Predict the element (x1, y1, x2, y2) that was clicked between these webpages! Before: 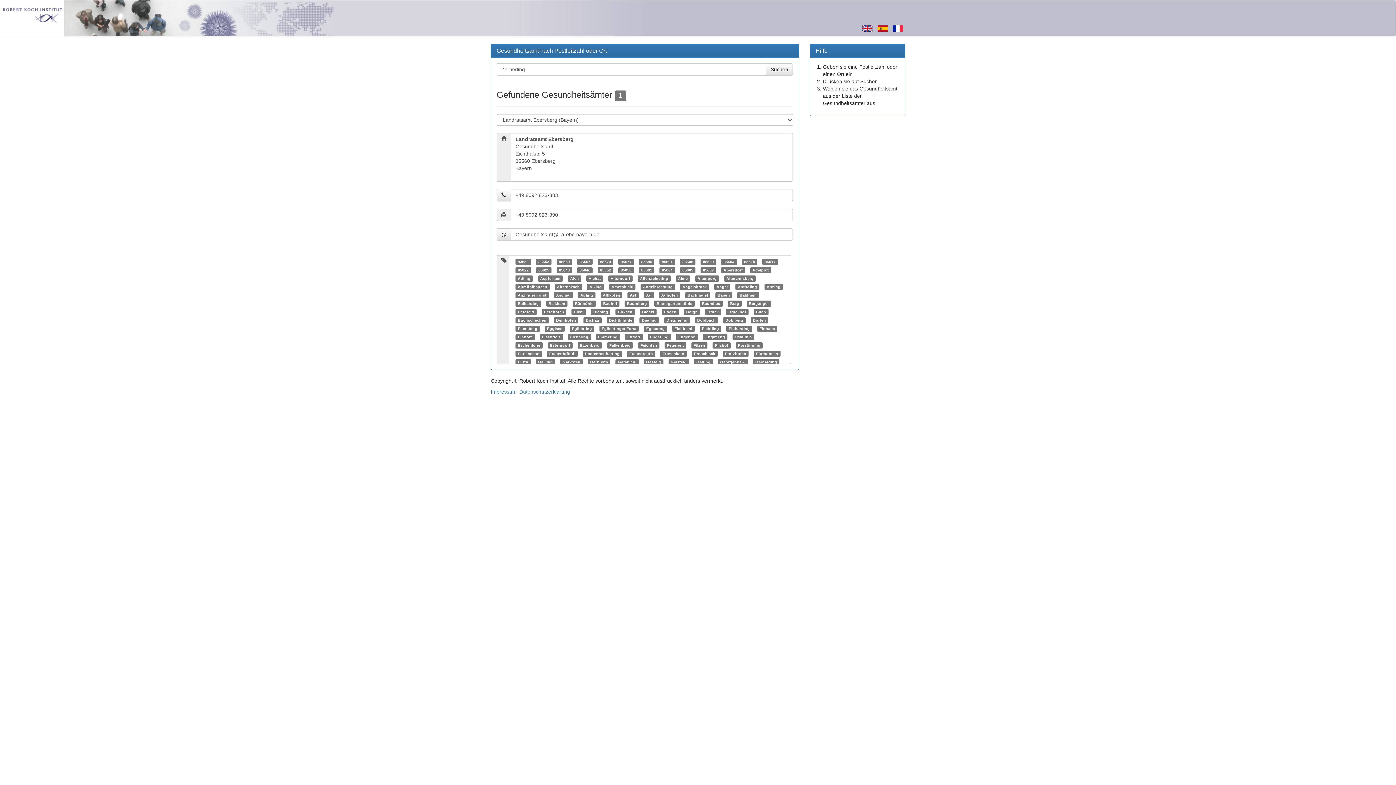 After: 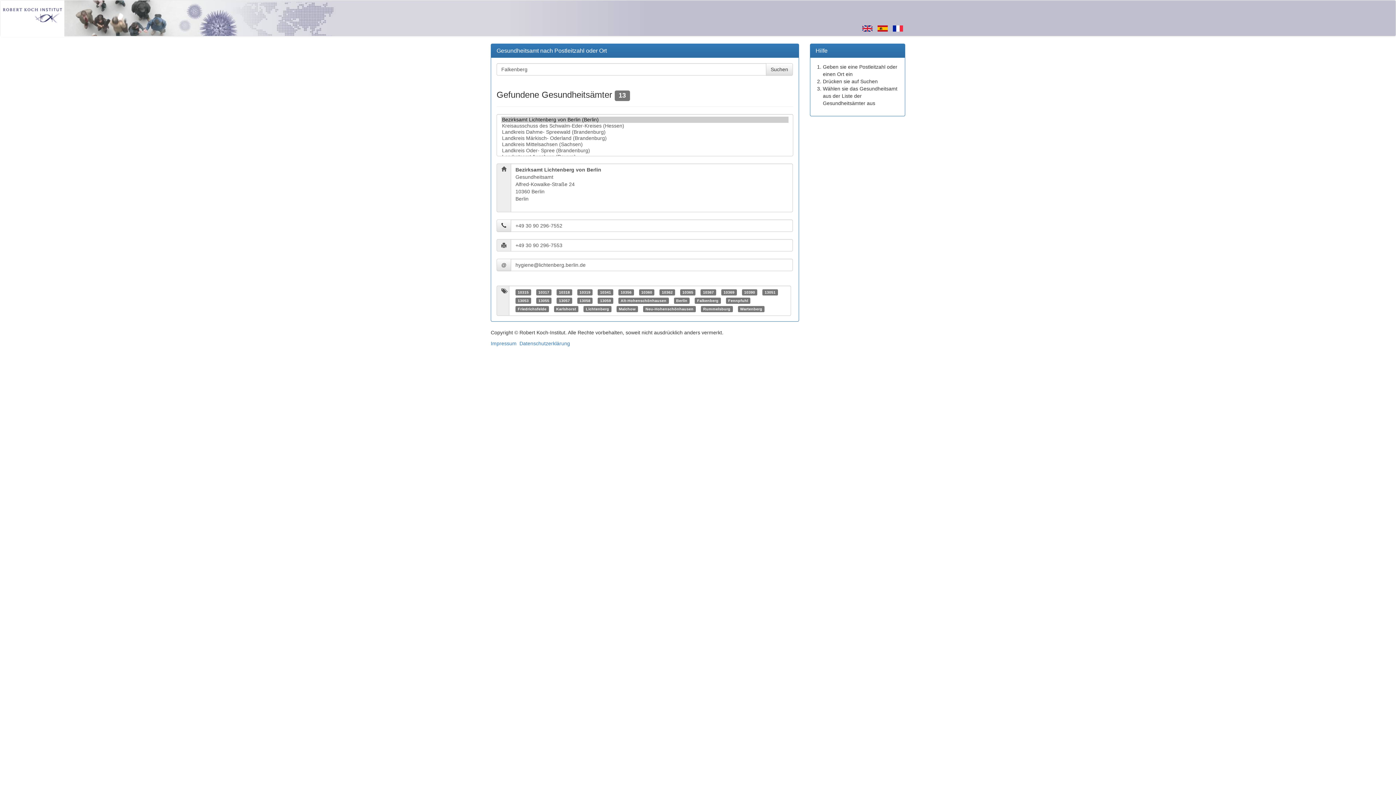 Action: bbox: (609, 343, 630, 347) label: Falkenberg